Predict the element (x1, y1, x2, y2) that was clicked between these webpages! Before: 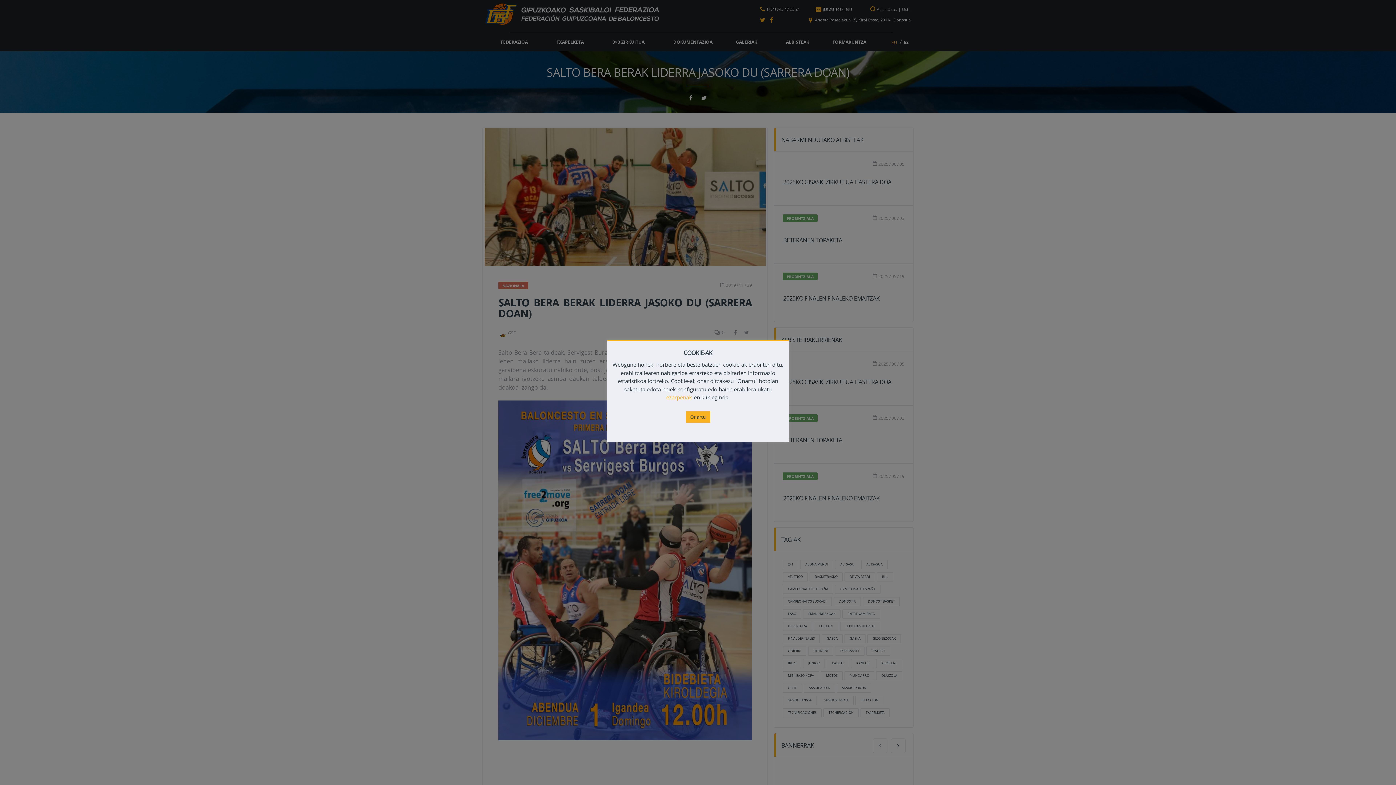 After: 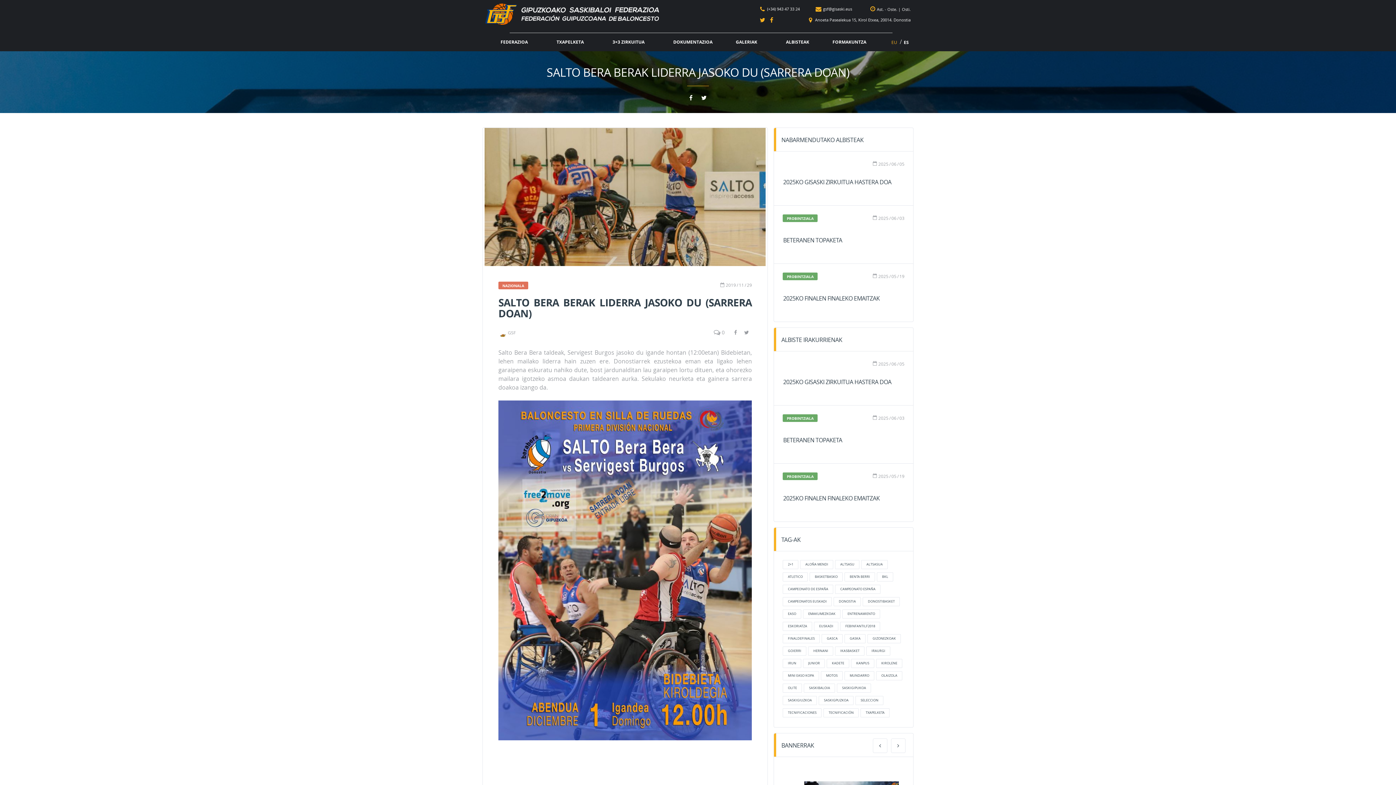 Action: label: Onartu bbox: (686, 411, 710, 422)